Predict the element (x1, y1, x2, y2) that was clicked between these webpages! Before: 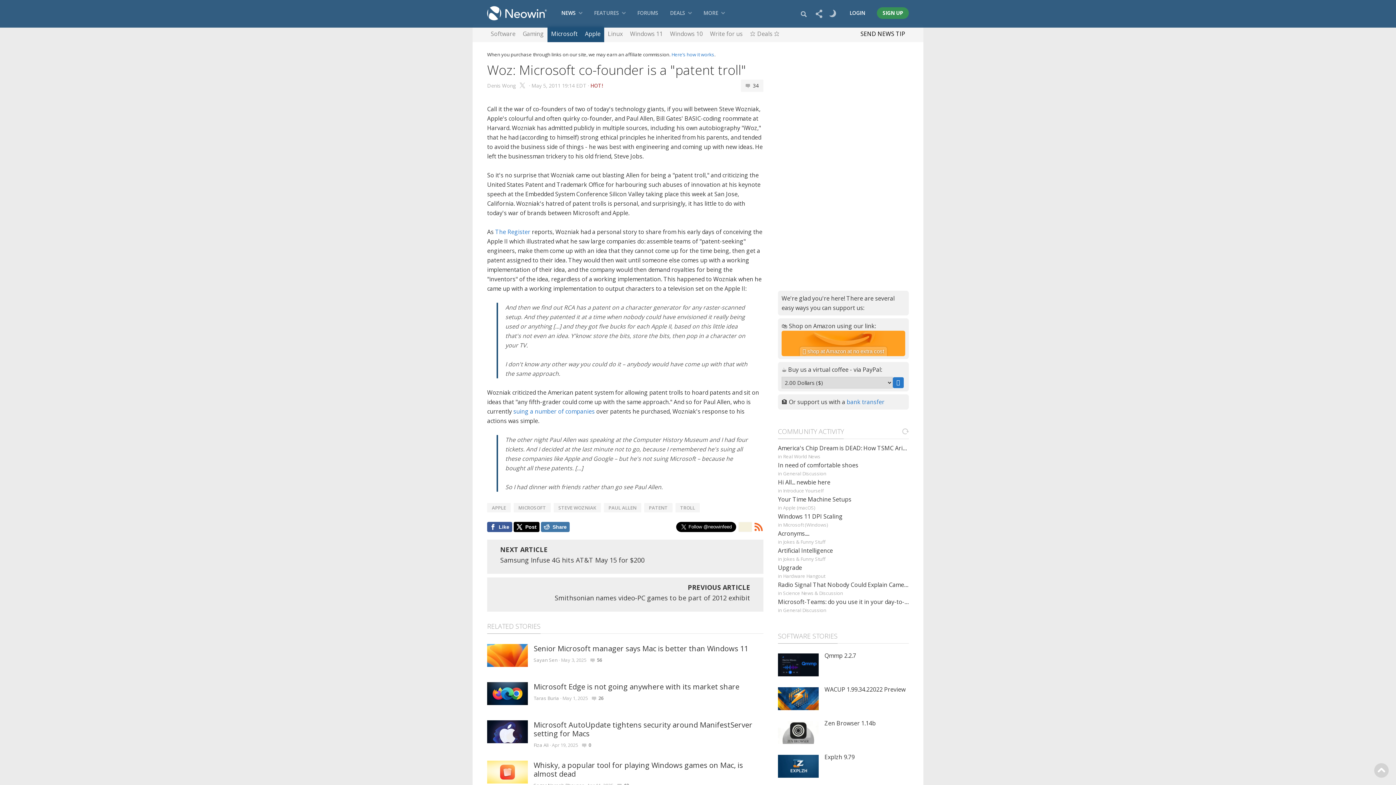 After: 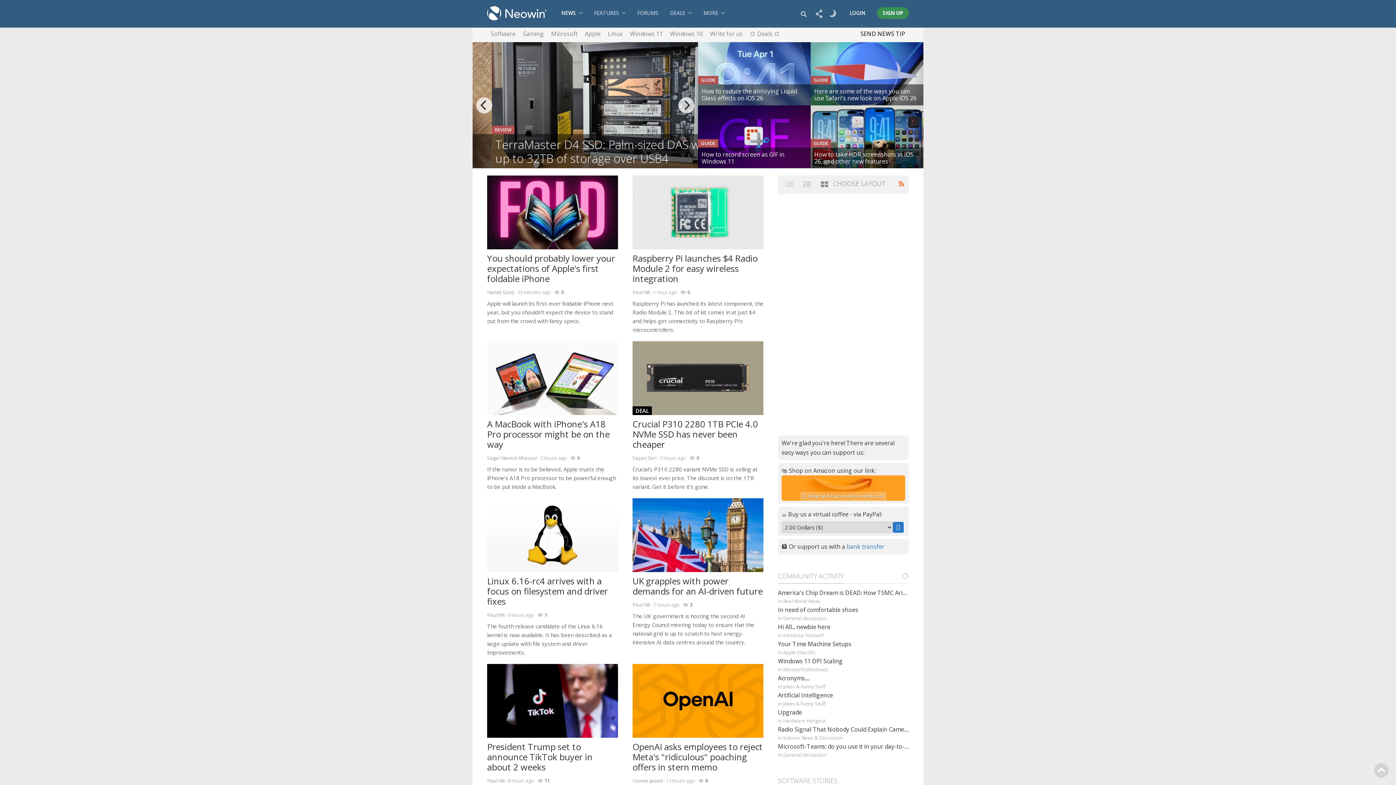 Action: bbox: (555, 0, 588, 26) label: NEWS